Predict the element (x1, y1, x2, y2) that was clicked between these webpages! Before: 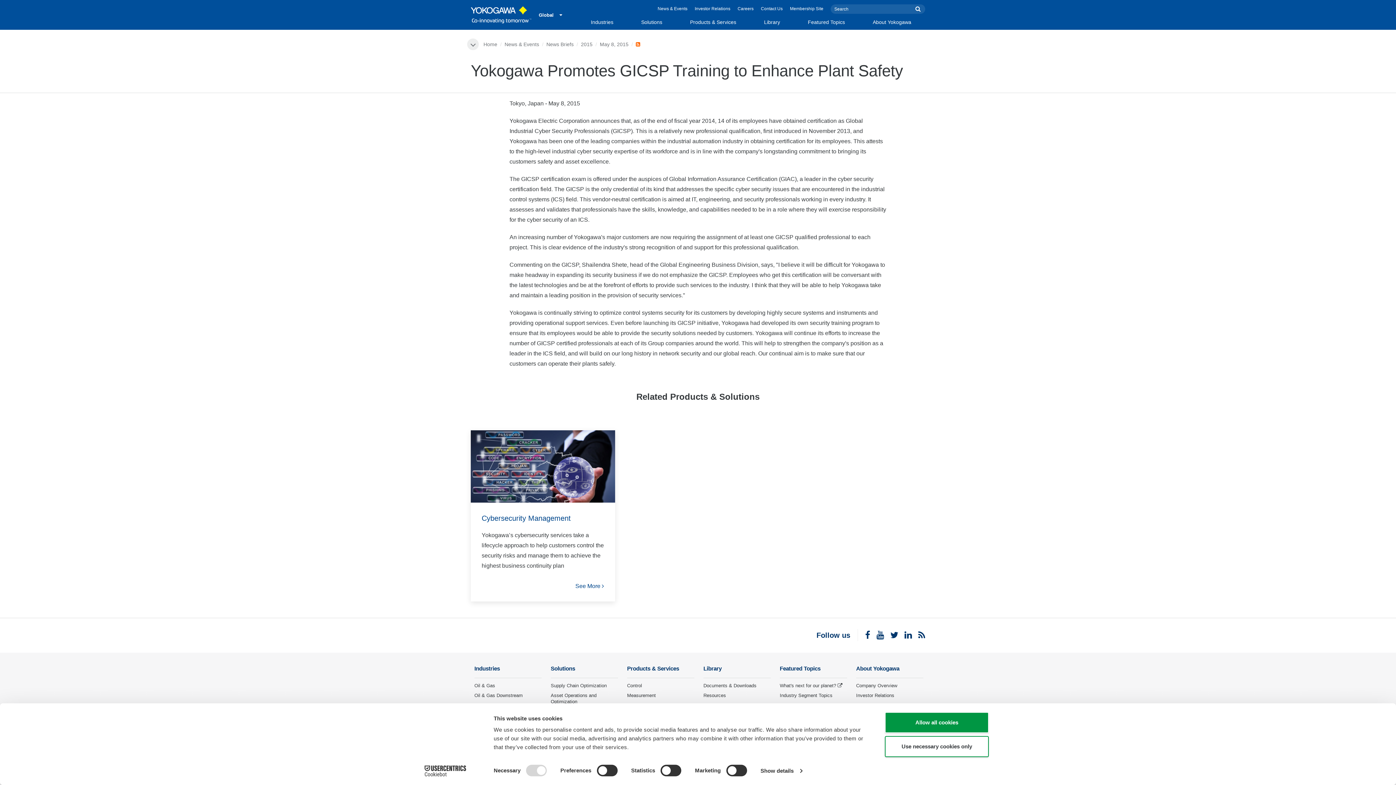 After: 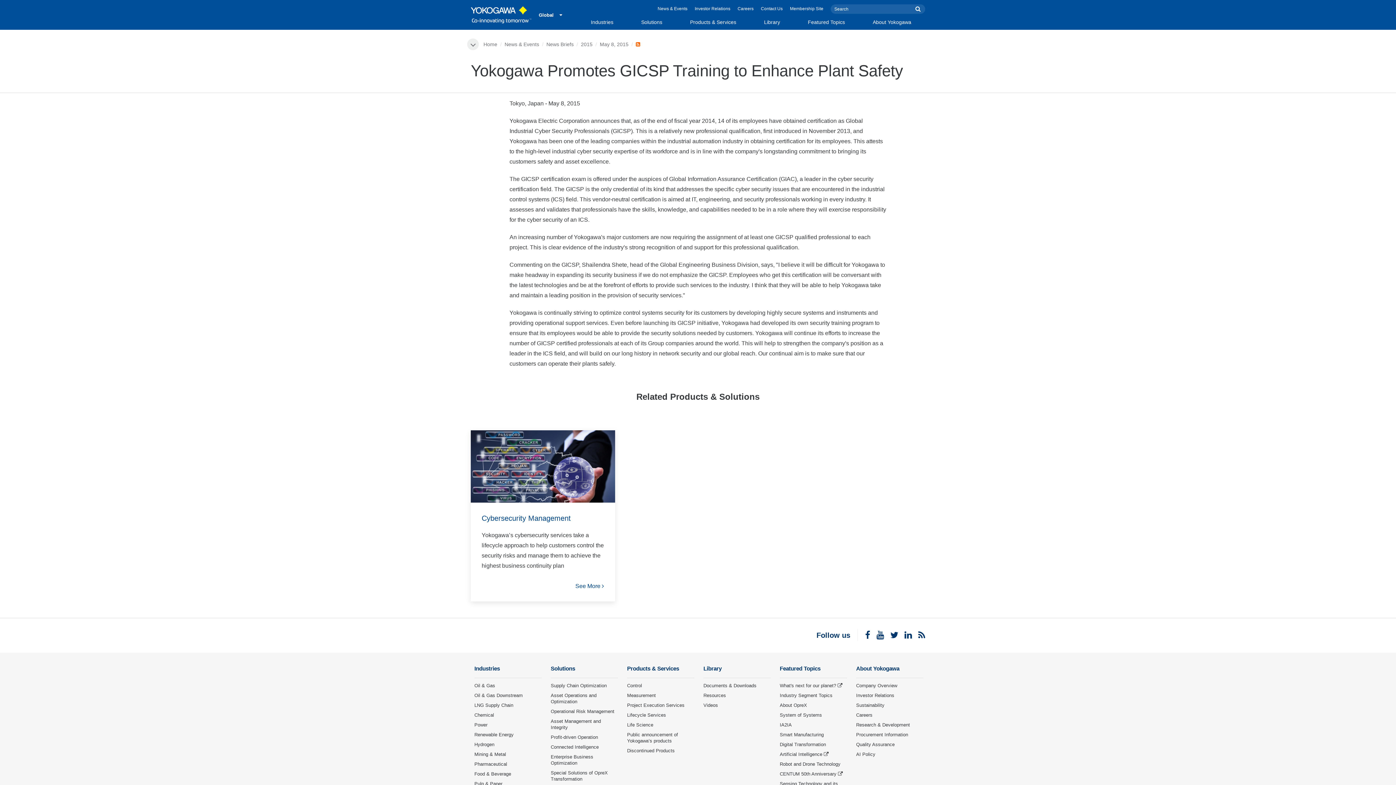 Action: label: Allow all cookies bbox: (885, 712, 989, 733)